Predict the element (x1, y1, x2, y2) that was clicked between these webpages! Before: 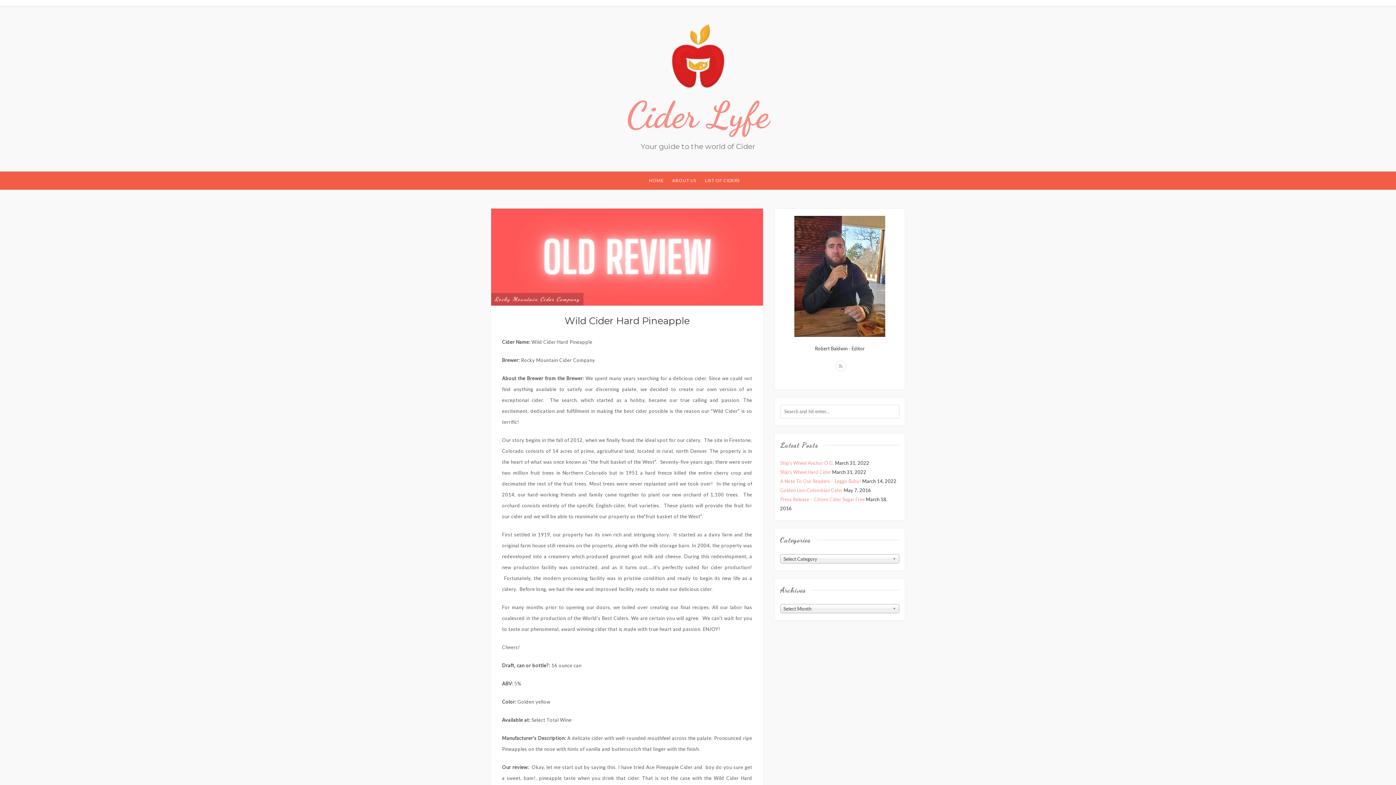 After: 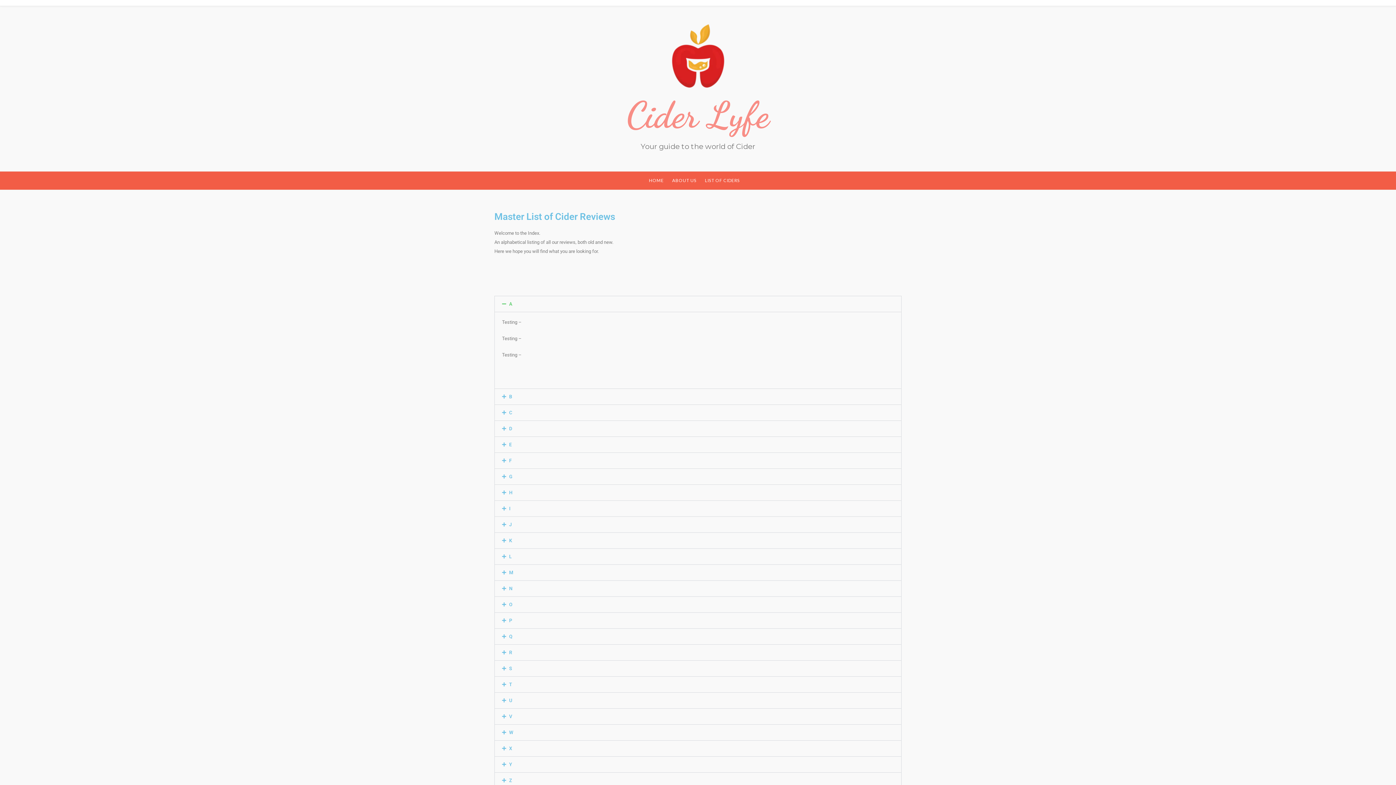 Action: bbox: (705, 171, 740, 189) label: LIST OF CIDERS